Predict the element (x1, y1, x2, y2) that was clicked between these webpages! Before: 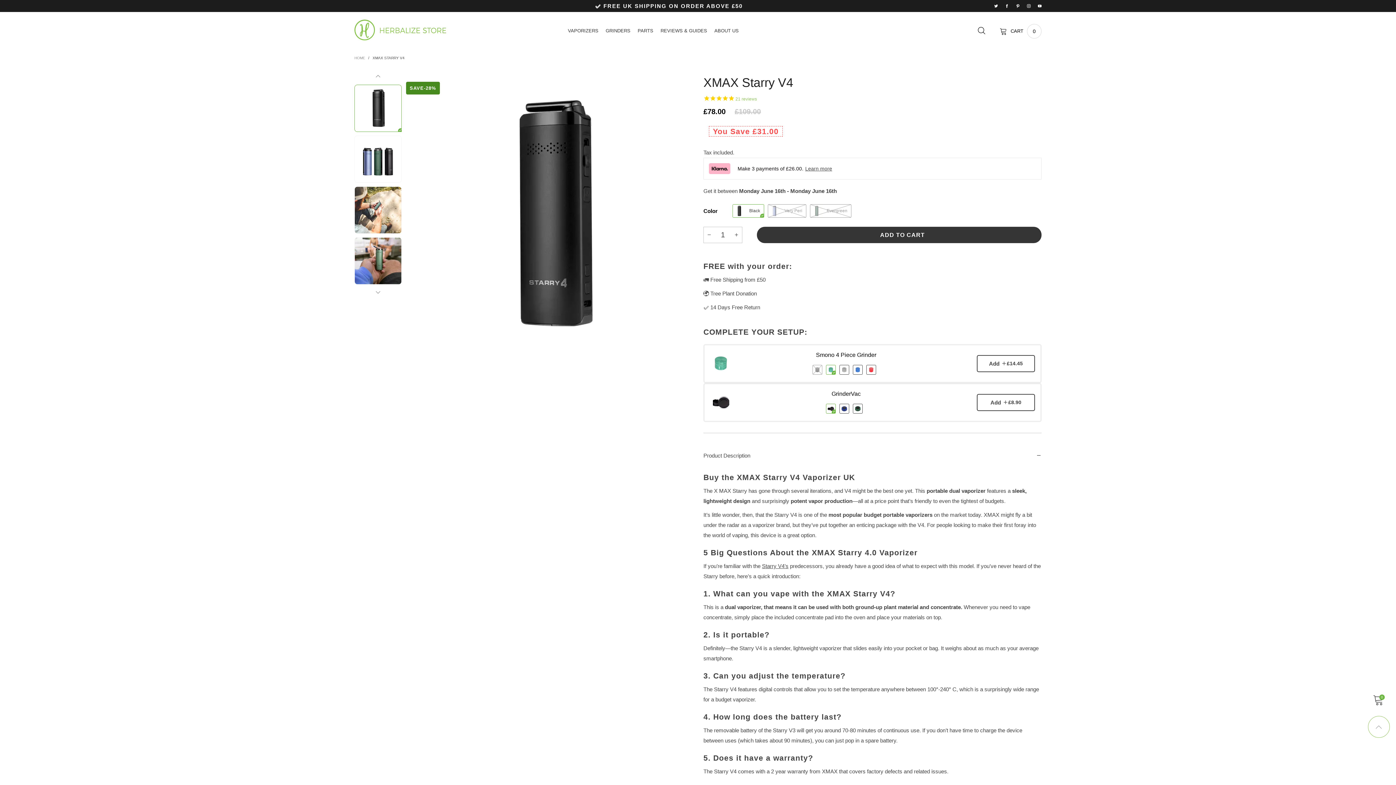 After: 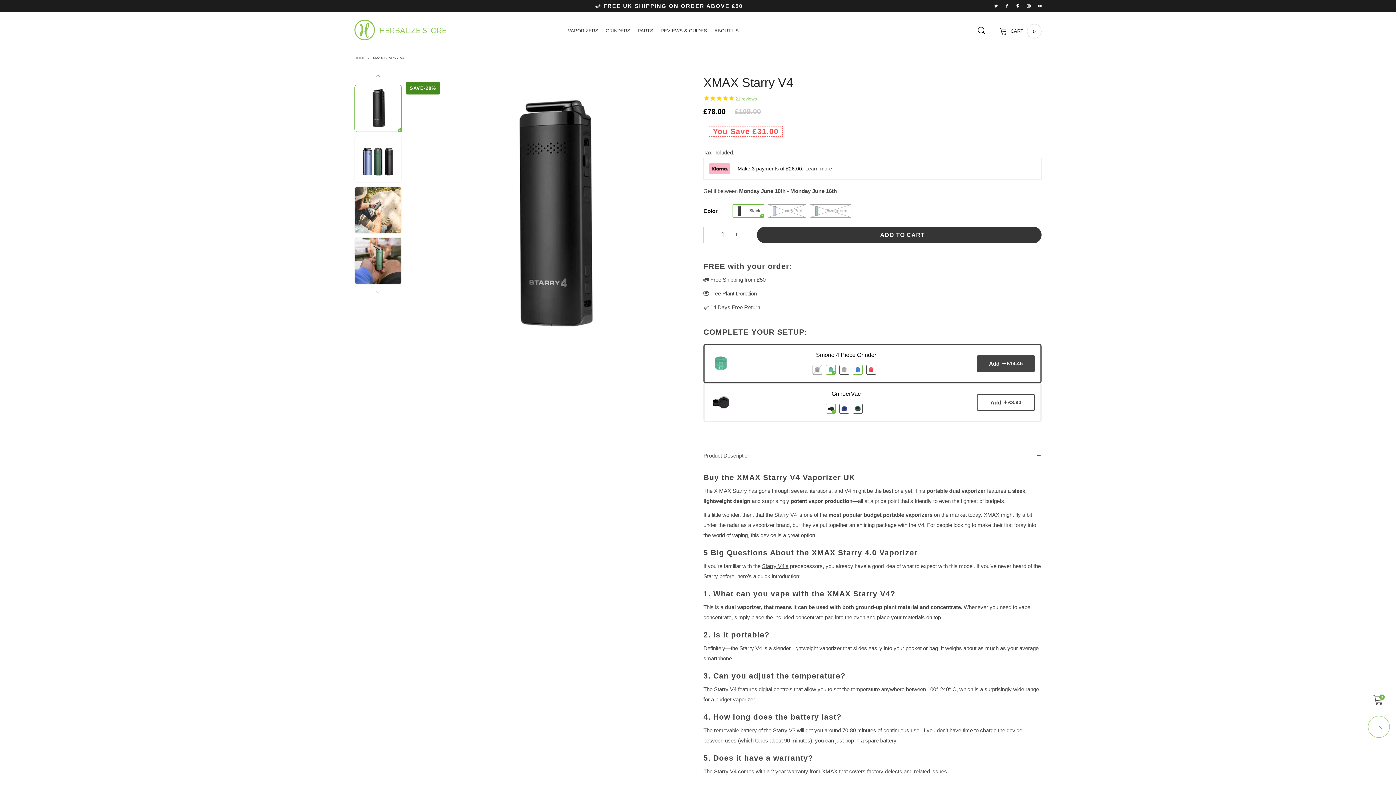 Action: bbox: (853, 365, 862, 374)